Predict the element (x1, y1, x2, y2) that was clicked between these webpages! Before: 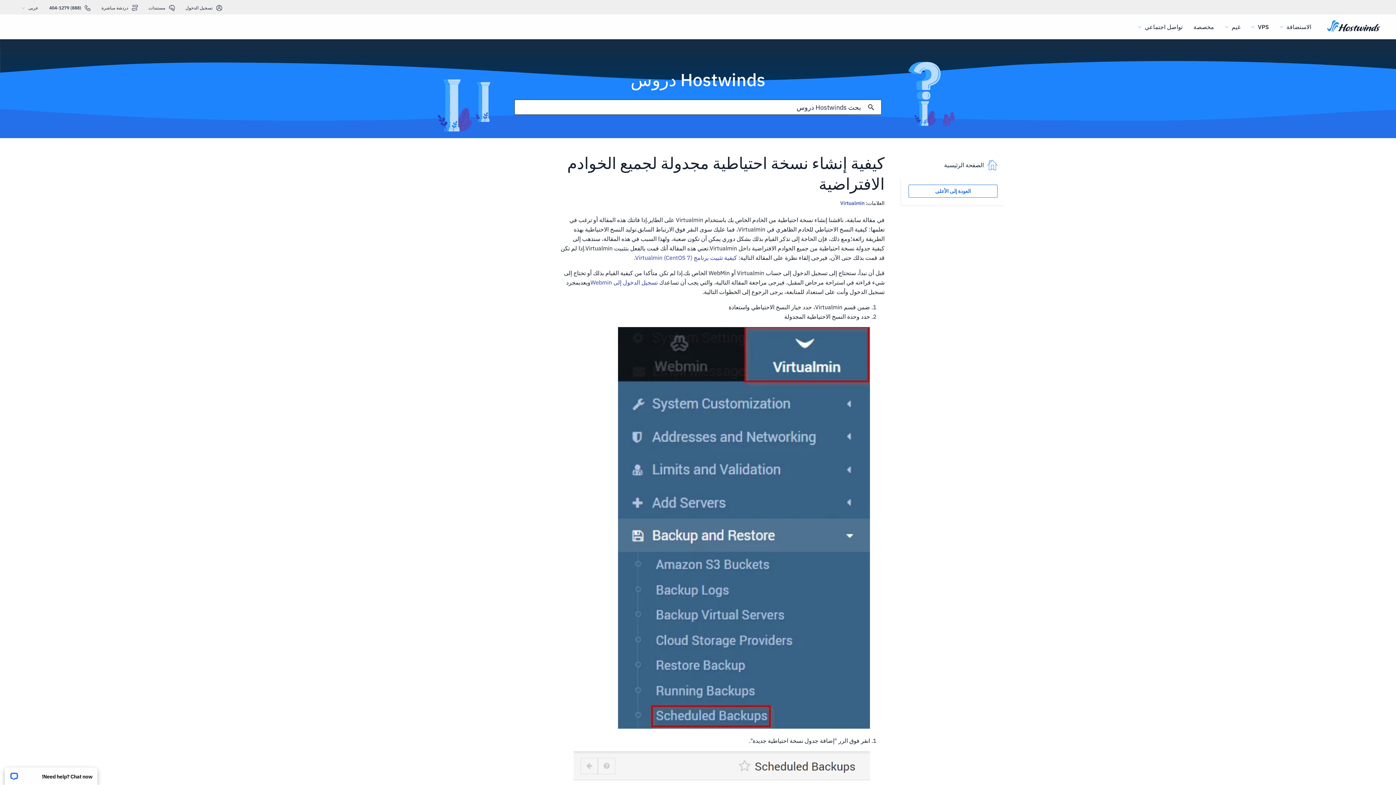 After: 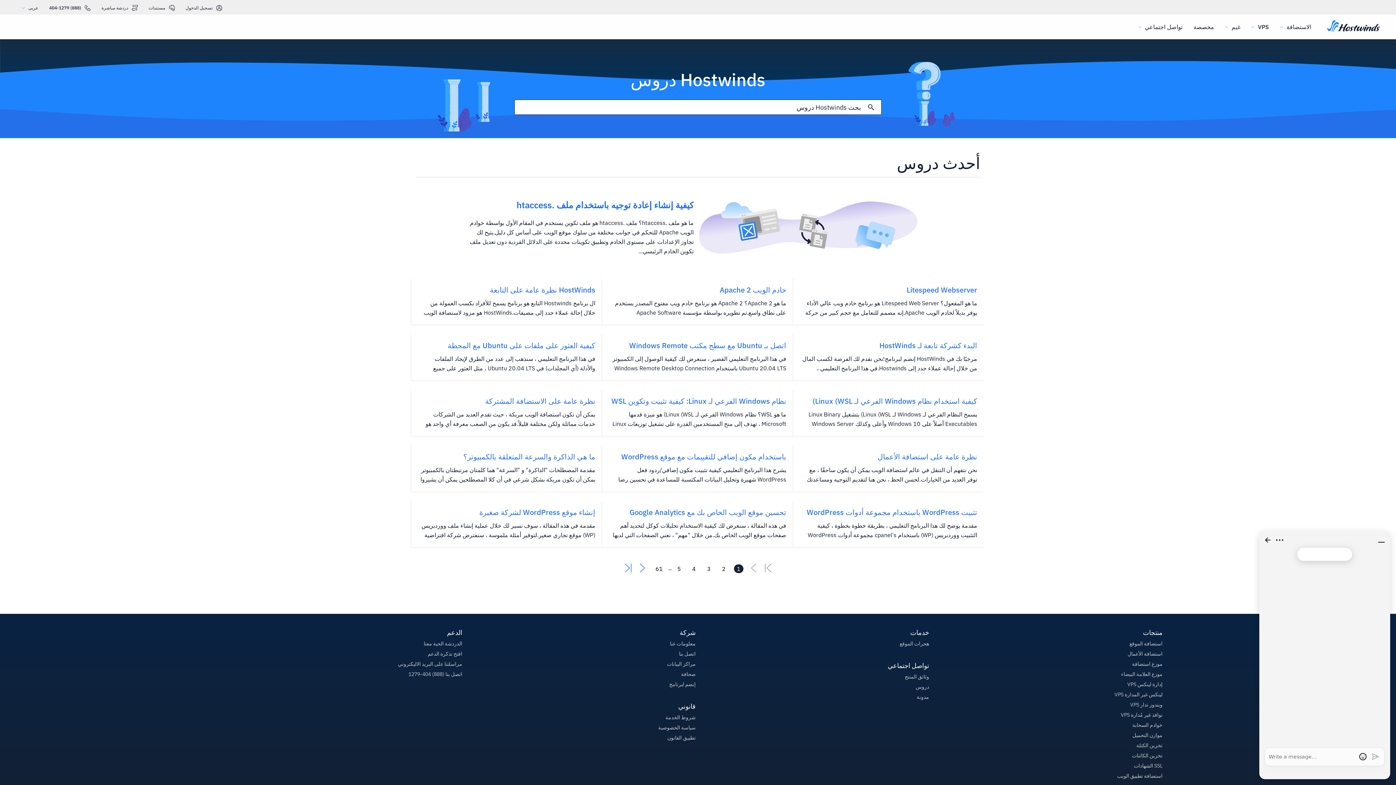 Action: bbox: (944, 160, 997, 170) label: الصفحة الرئيسية